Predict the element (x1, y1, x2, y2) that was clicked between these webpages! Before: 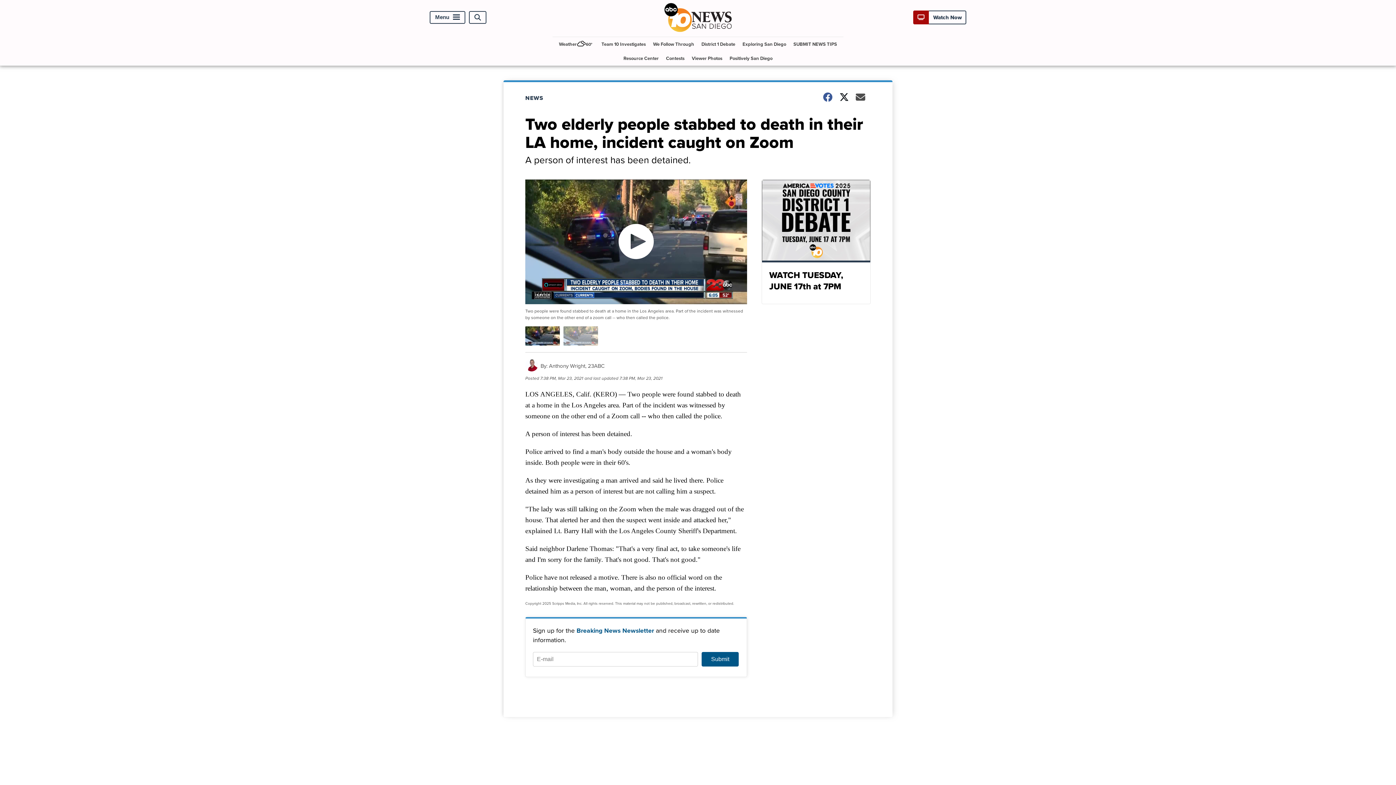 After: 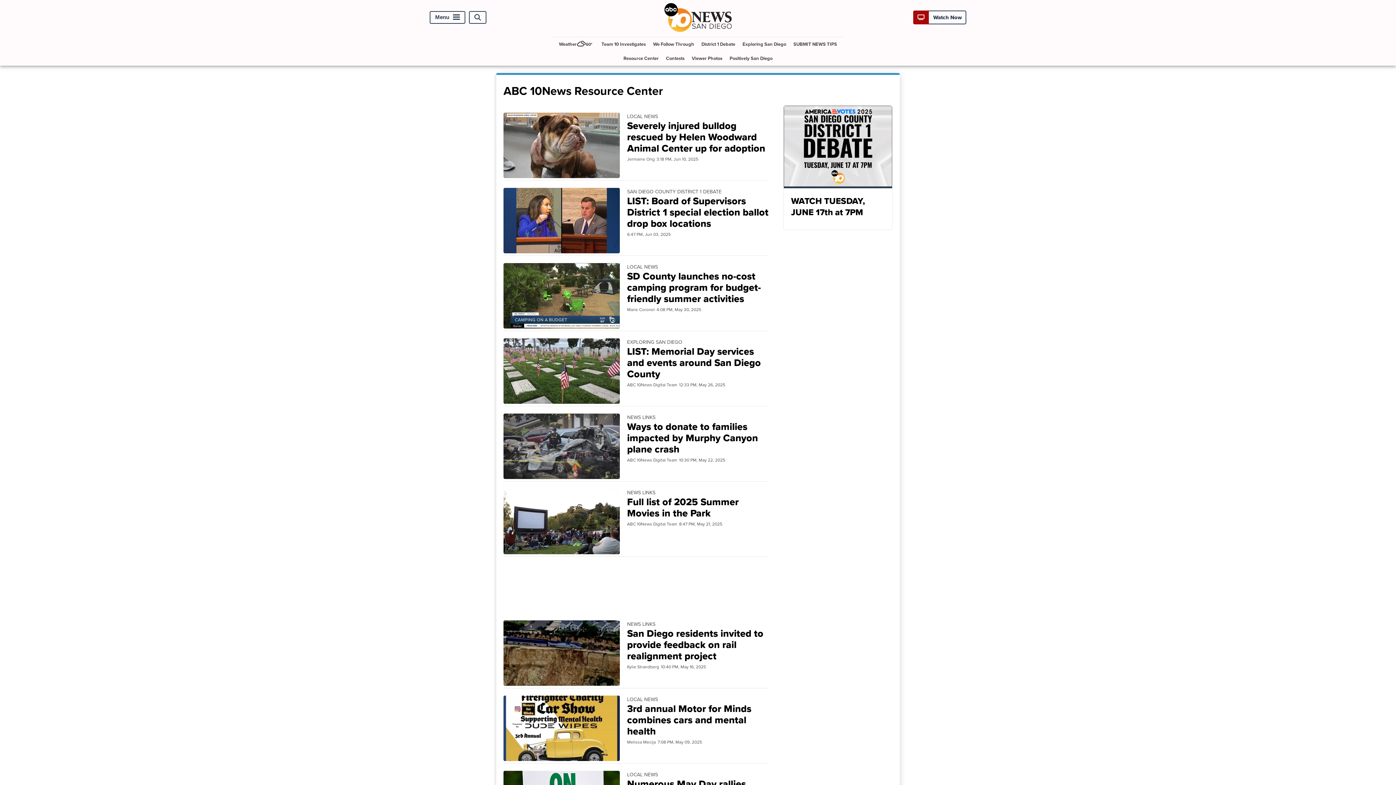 Action: bbox: (620, 51, 661, 65) label: Resource Center